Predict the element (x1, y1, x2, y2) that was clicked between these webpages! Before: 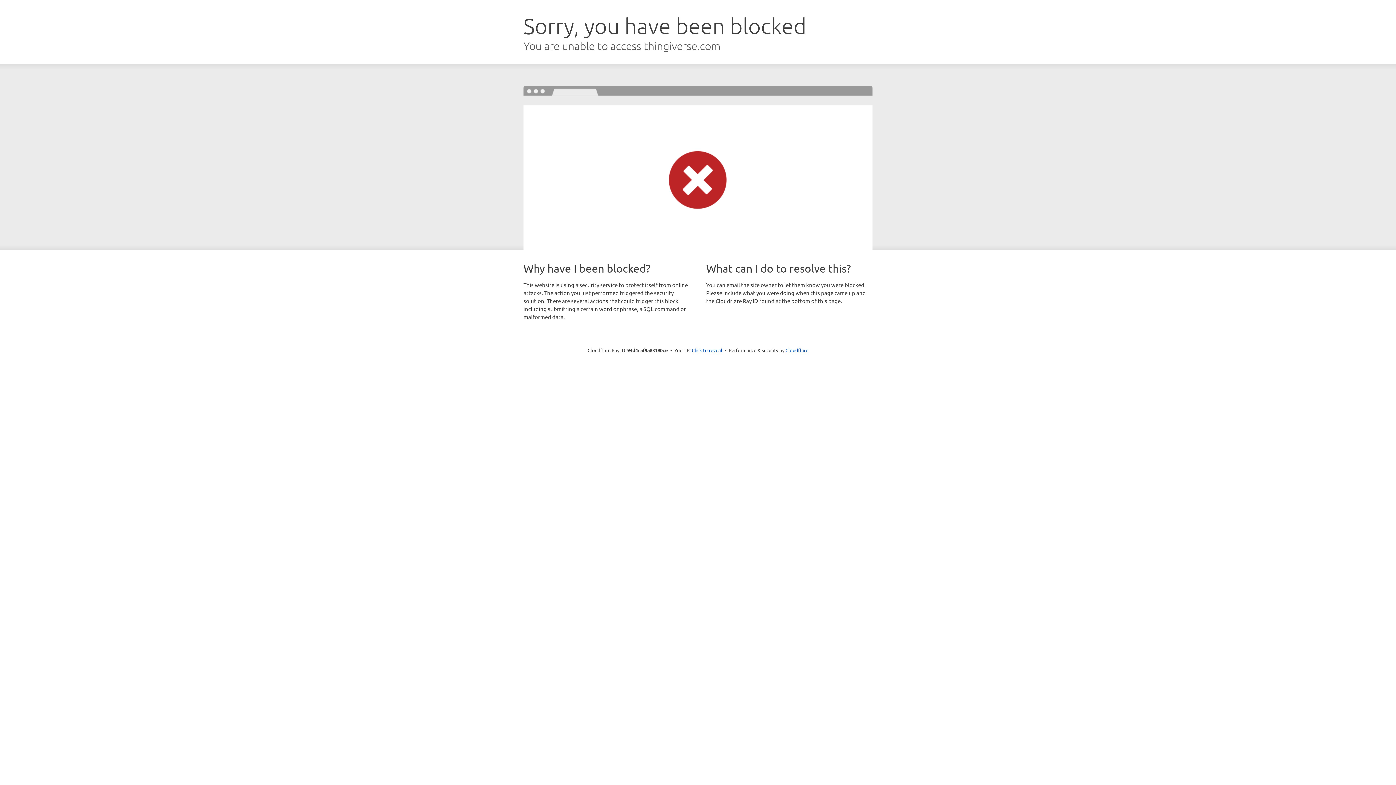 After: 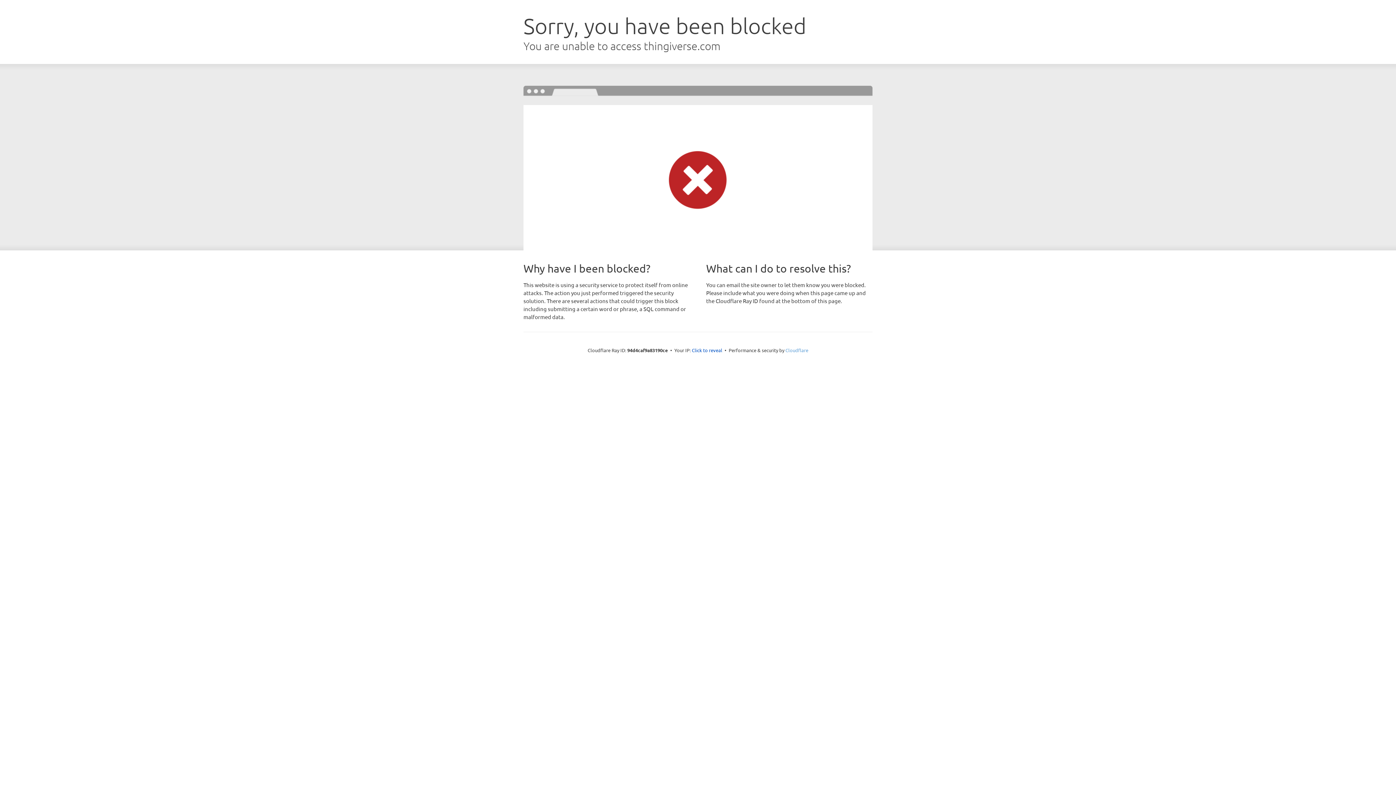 Action: bbox: (785, 347, 808, 353) label: Cloudflare